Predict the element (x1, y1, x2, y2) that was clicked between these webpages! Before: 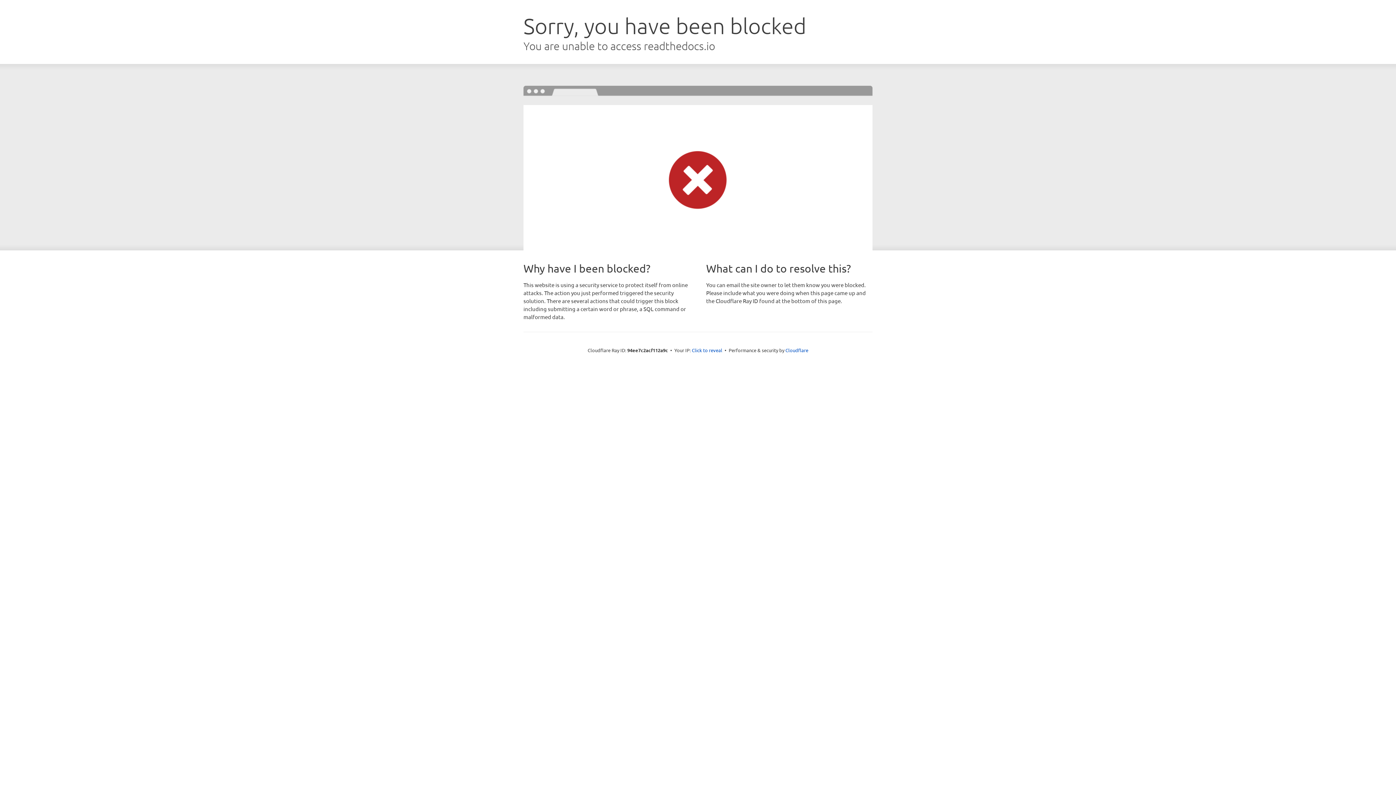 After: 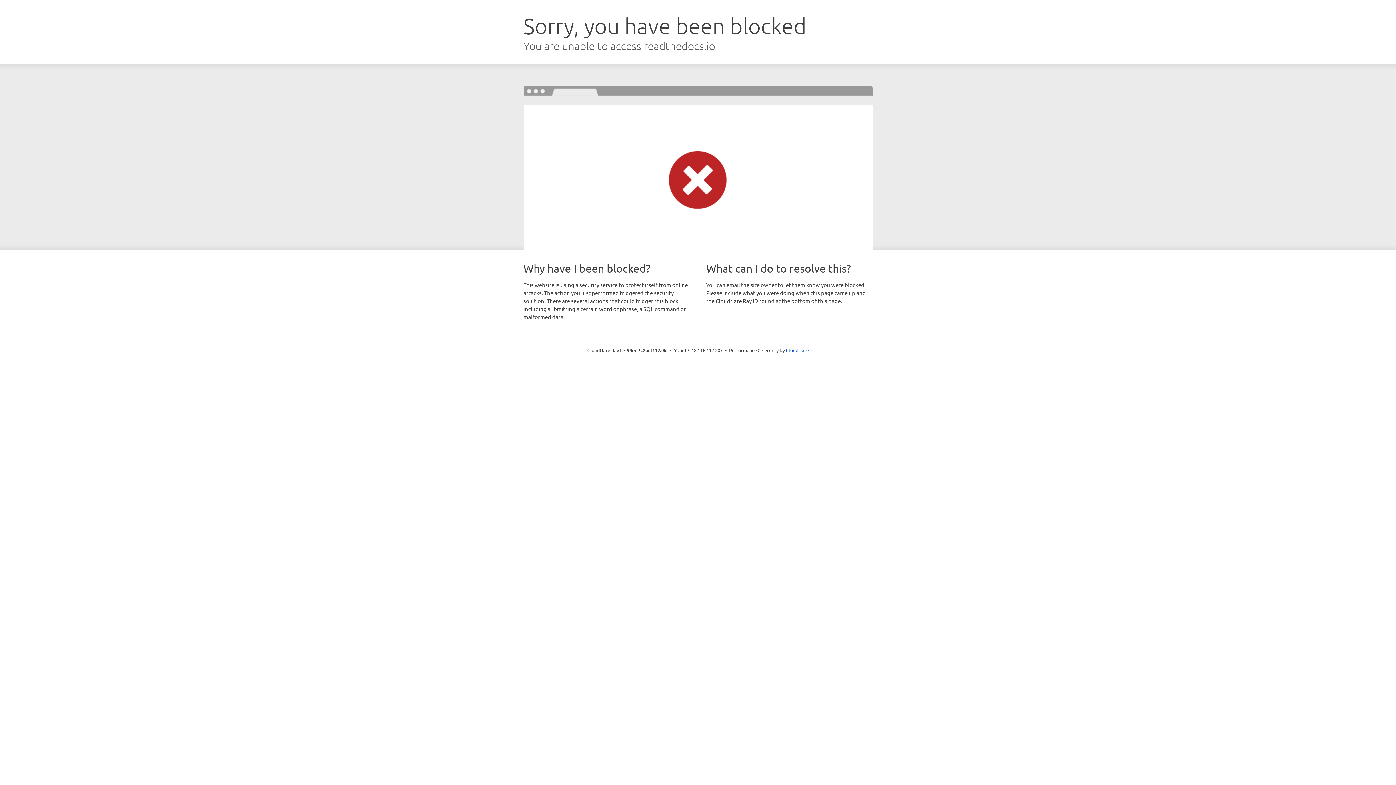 Action: bbox: (692, 346, 722, 353) label: Click to reveal